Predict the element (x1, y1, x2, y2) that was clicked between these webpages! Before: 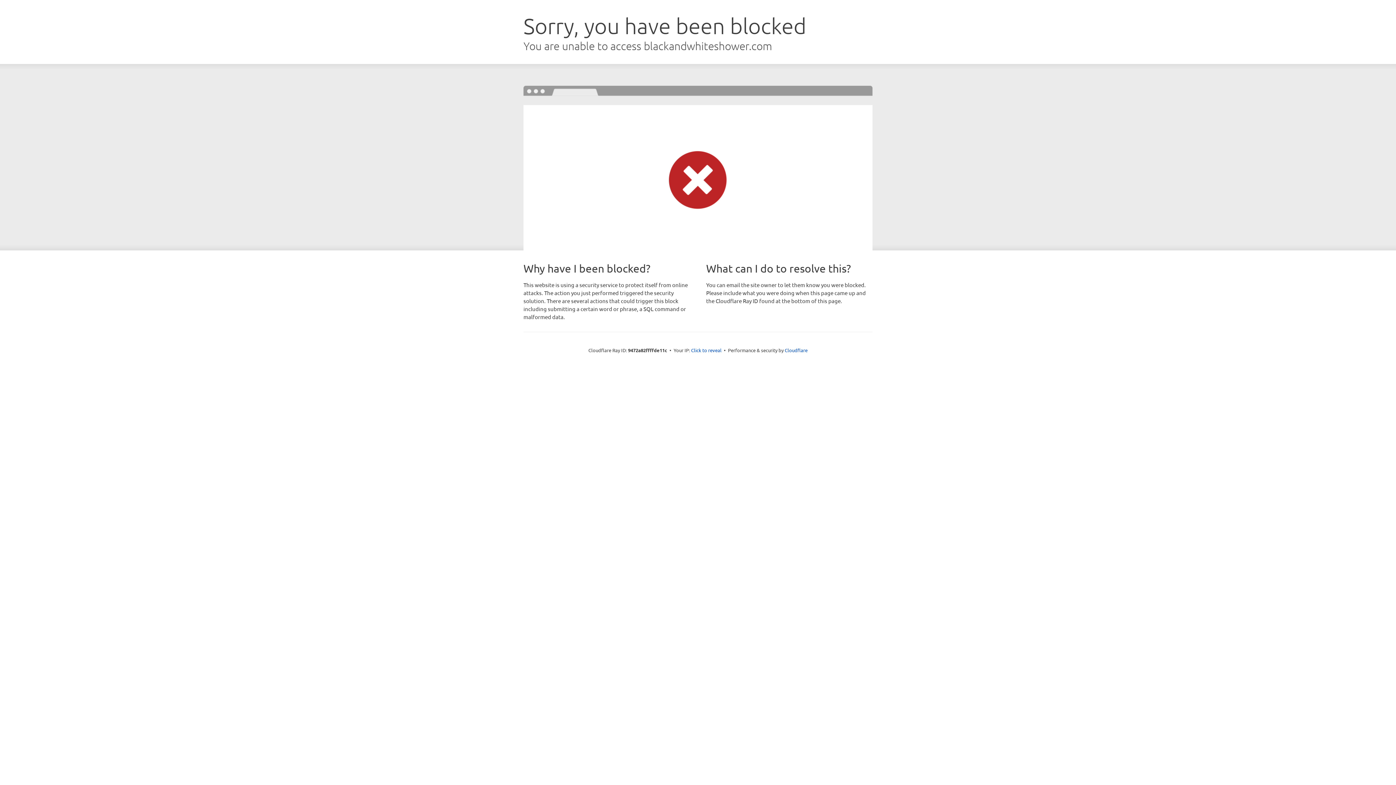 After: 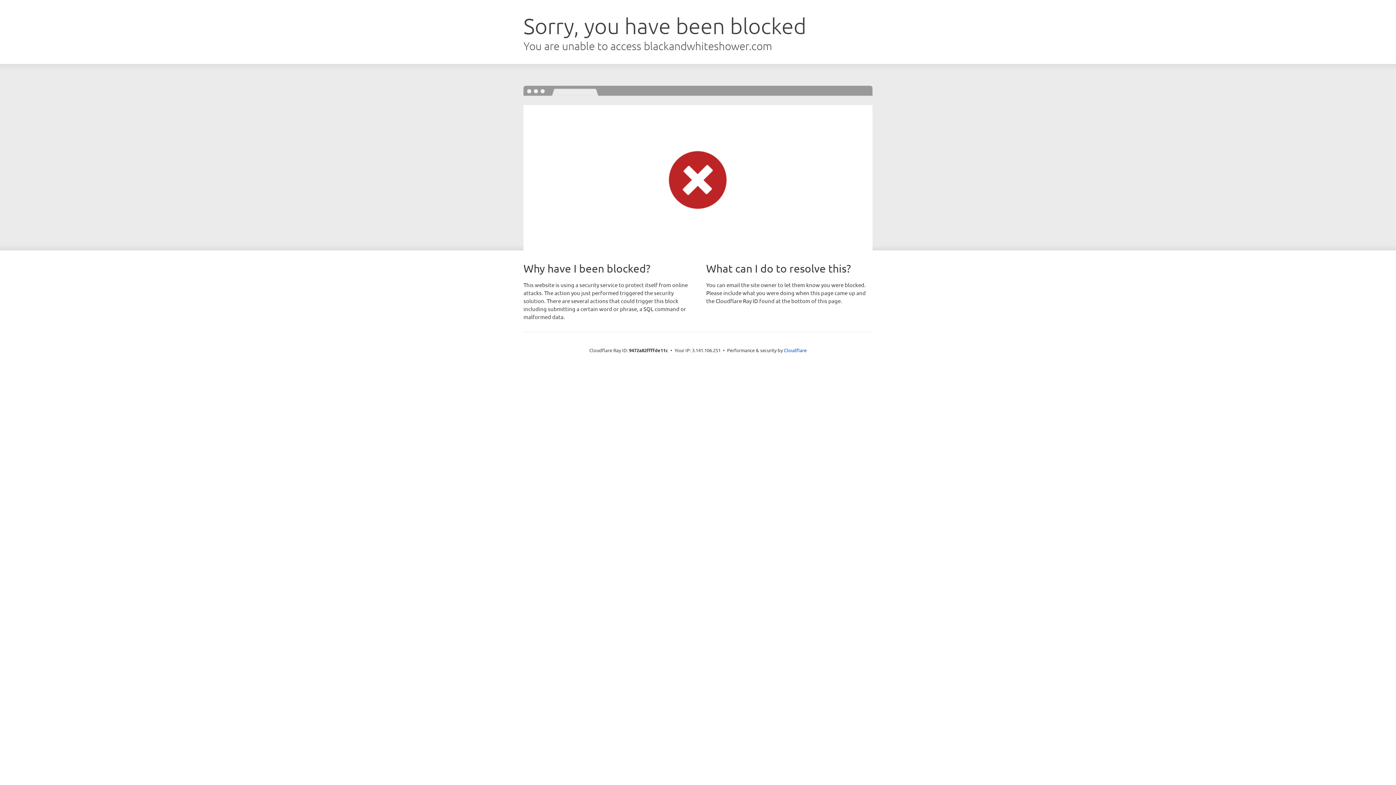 Action: label: Click to reveal bbox: (691, 346, 721, 353)